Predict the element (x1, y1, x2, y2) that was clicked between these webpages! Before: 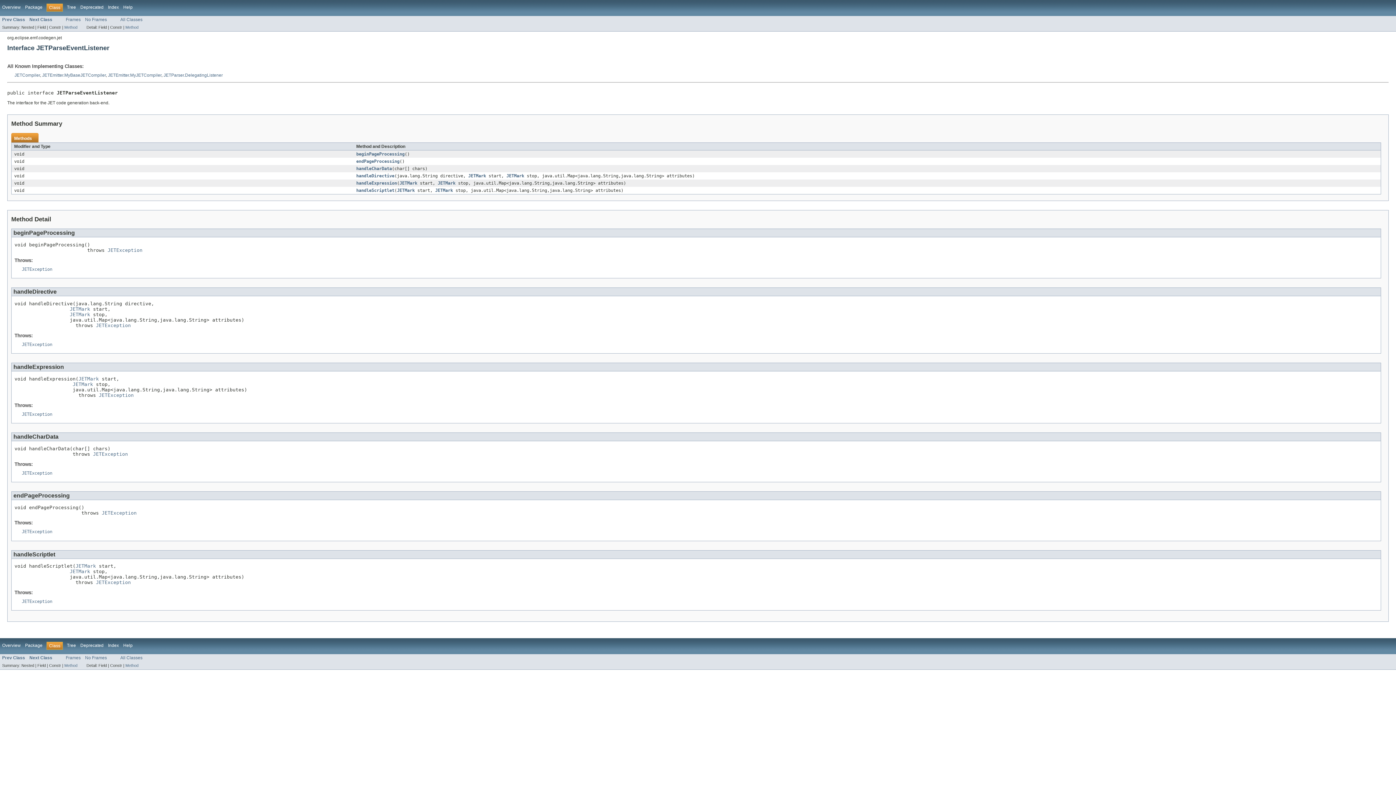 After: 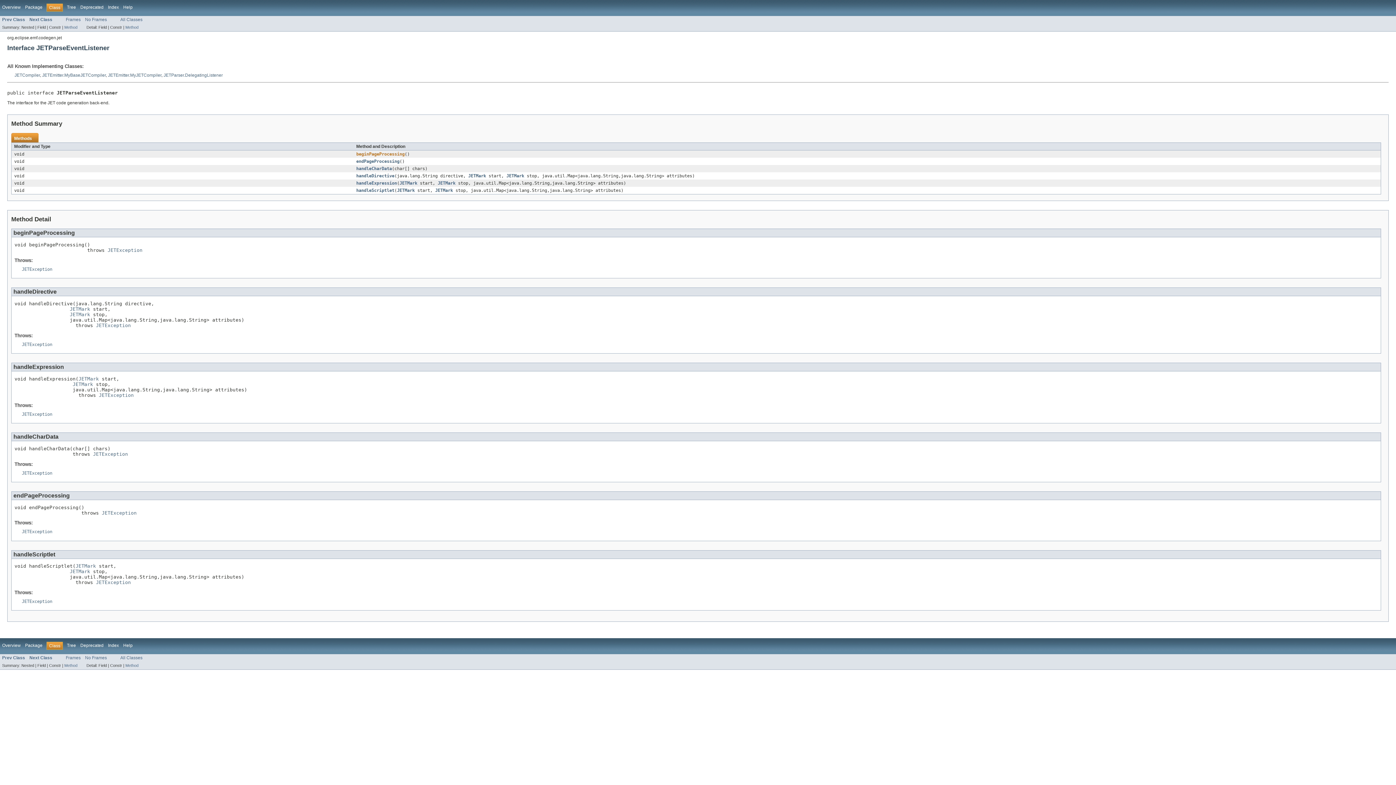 Action: label: beginPageProcessing bbox: (356, 151, 404, 156)